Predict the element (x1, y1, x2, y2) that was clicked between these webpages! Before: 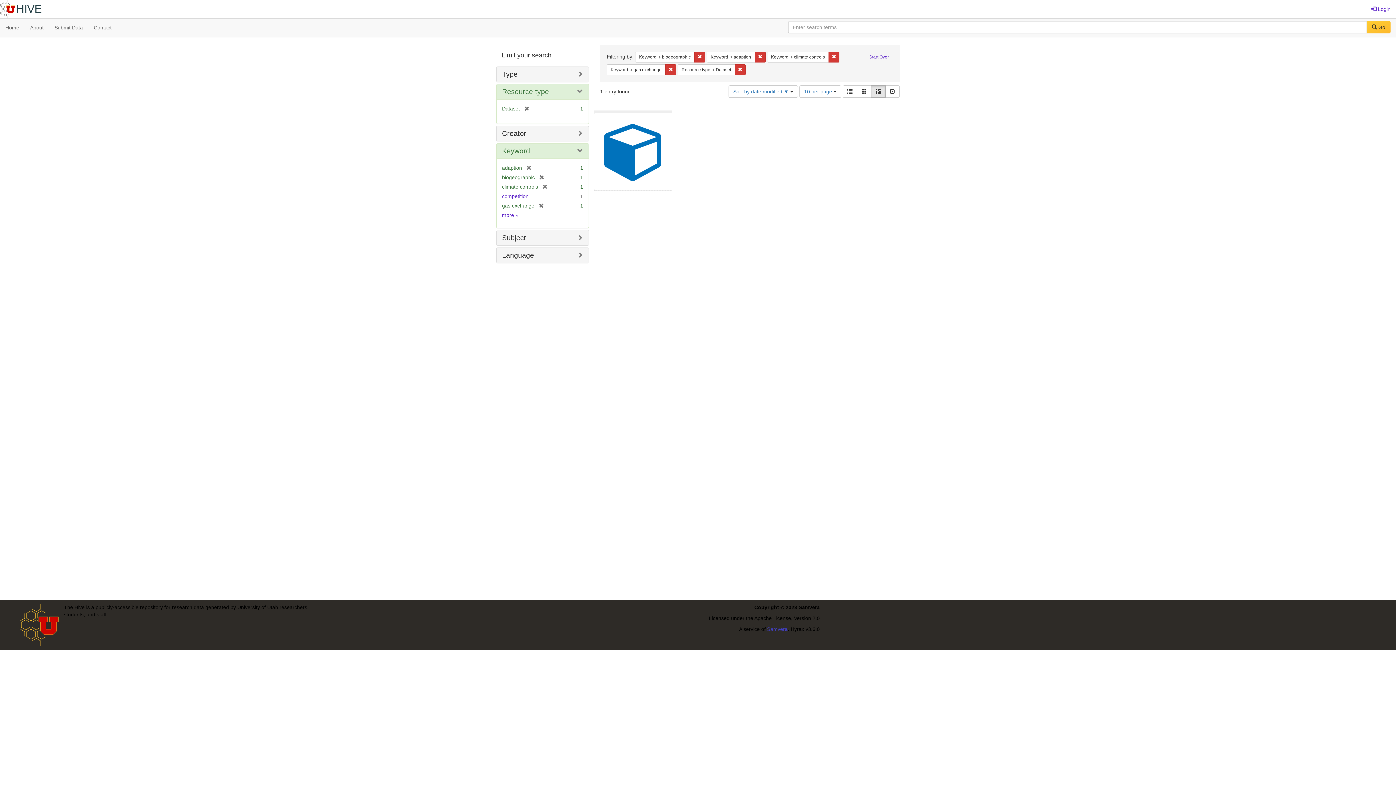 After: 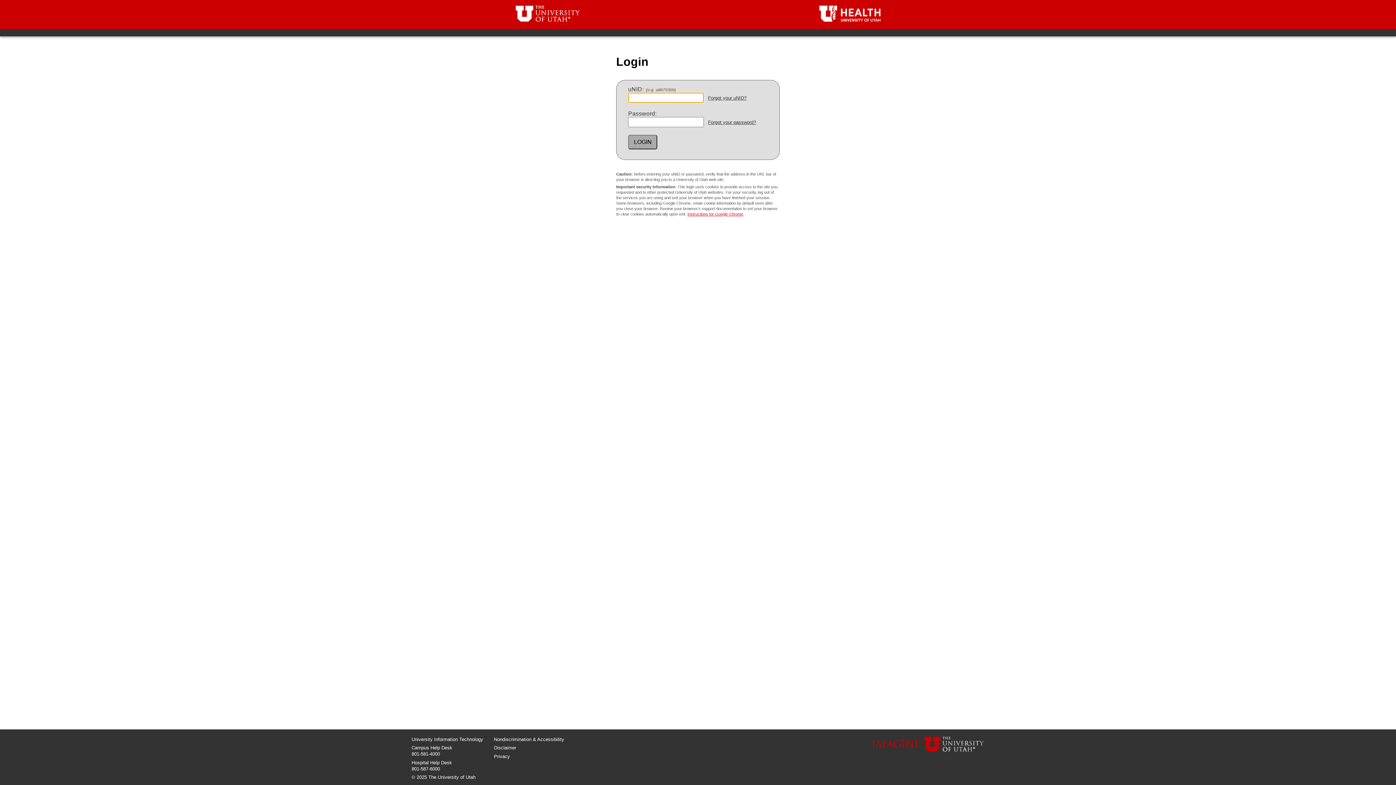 Action: bbox: (1366, 0, 1396, 18) label:  Login